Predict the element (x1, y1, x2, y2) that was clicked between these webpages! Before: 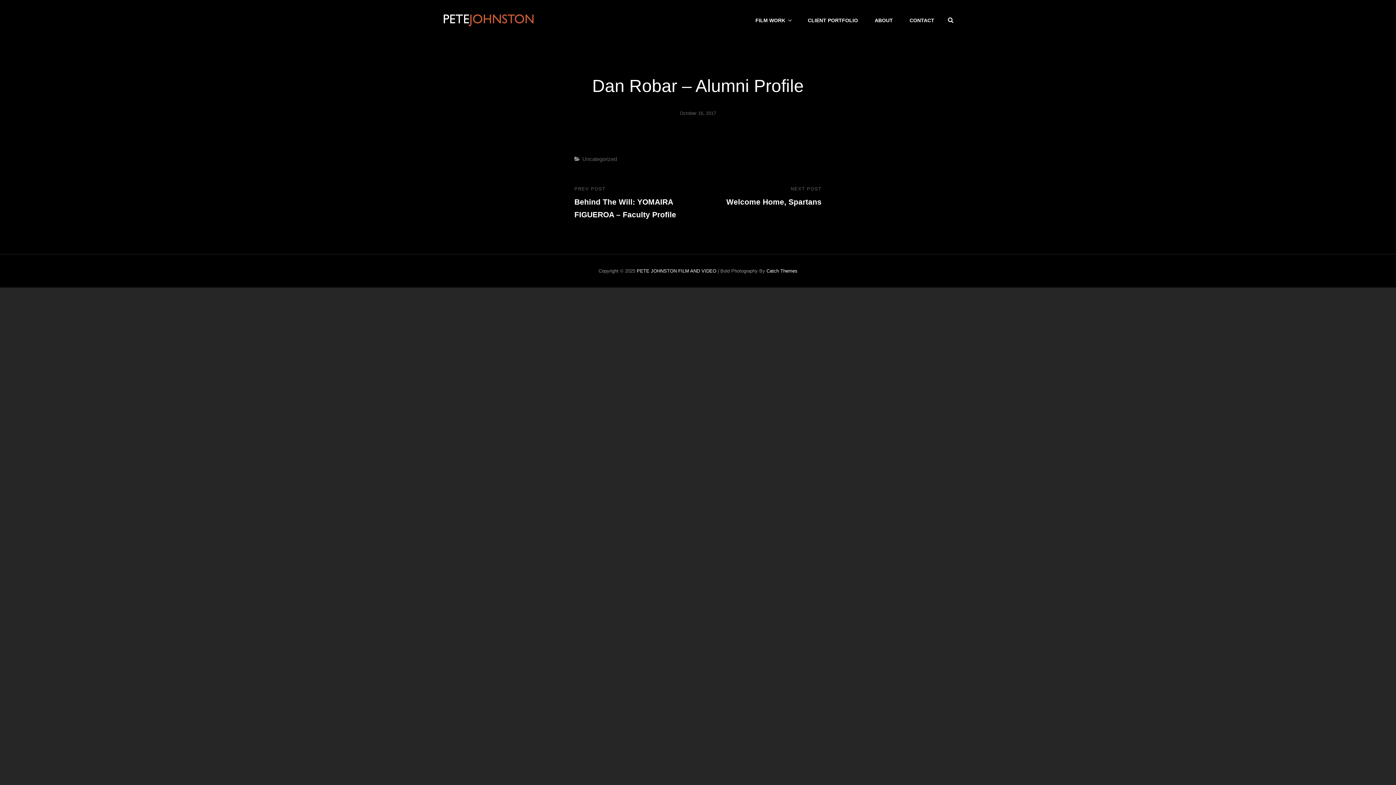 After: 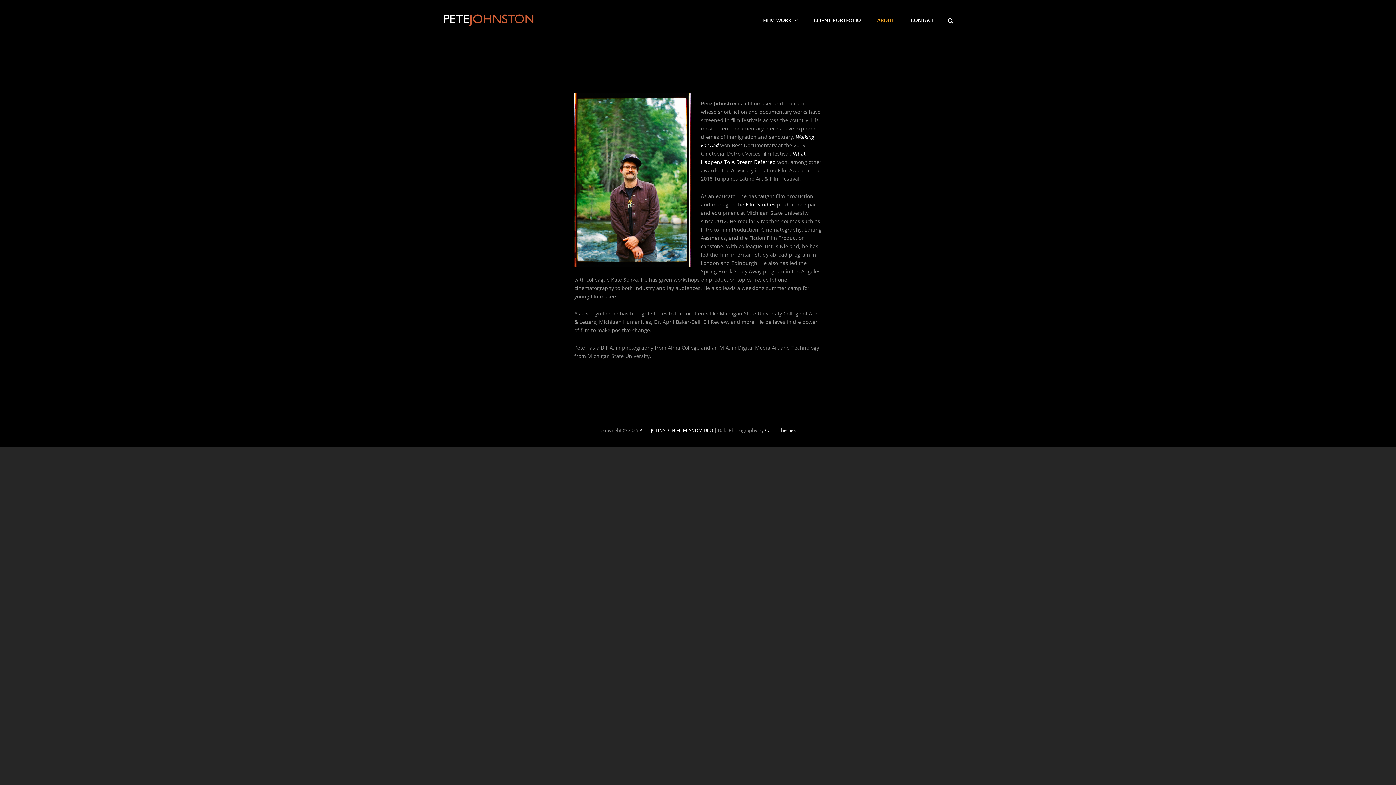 Action: label: ABOUT bbox: (867, 5, 900, 35)